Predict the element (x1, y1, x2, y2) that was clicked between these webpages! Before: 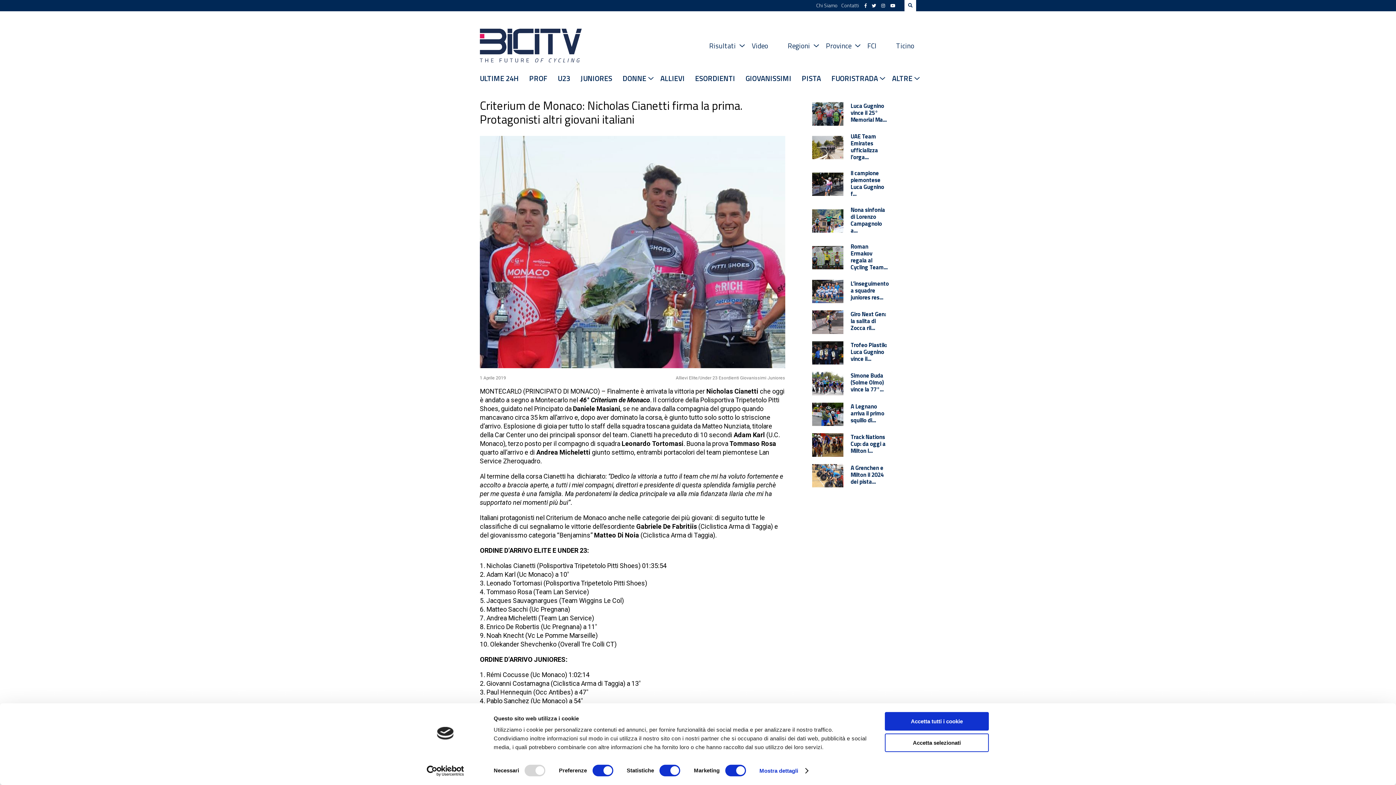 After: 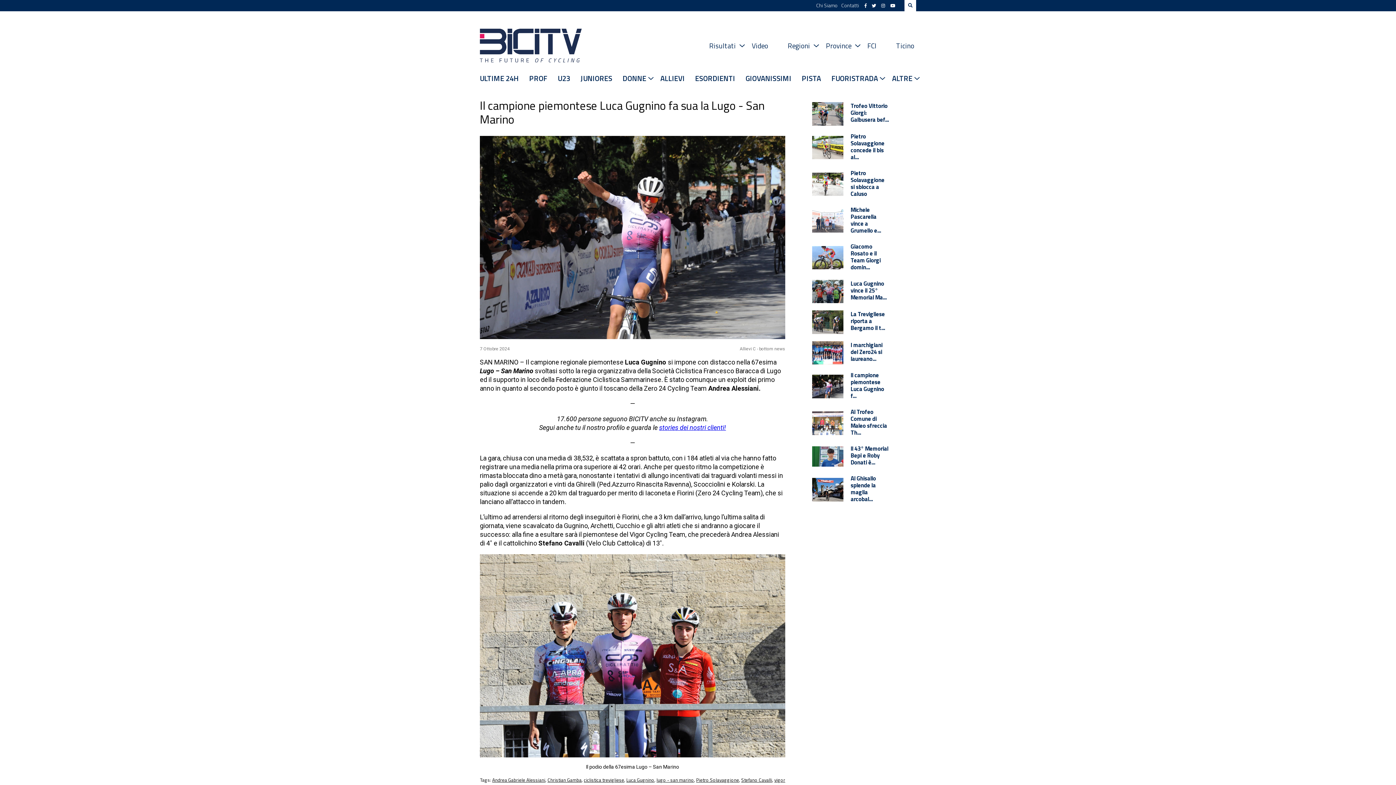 Action: bbox: (812, 172, 843, 196)